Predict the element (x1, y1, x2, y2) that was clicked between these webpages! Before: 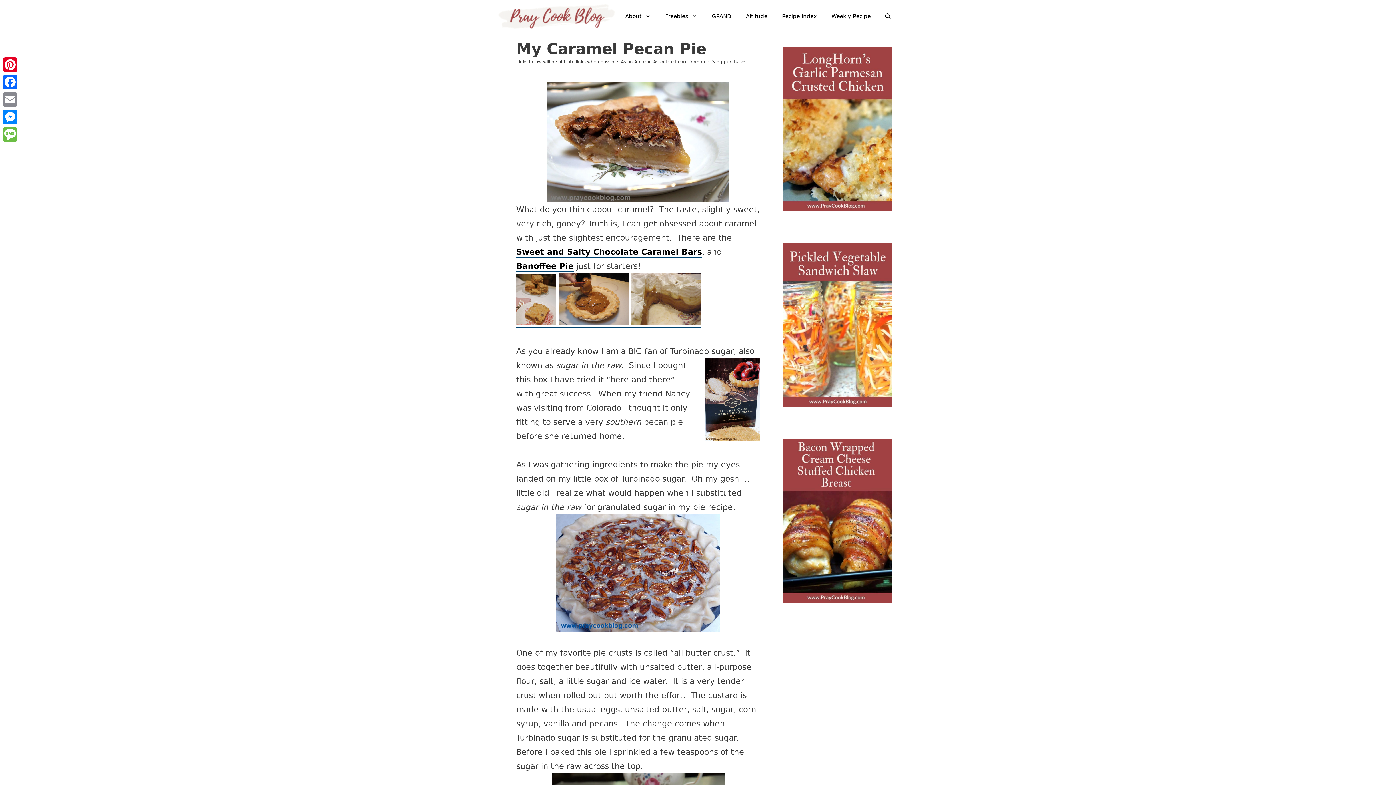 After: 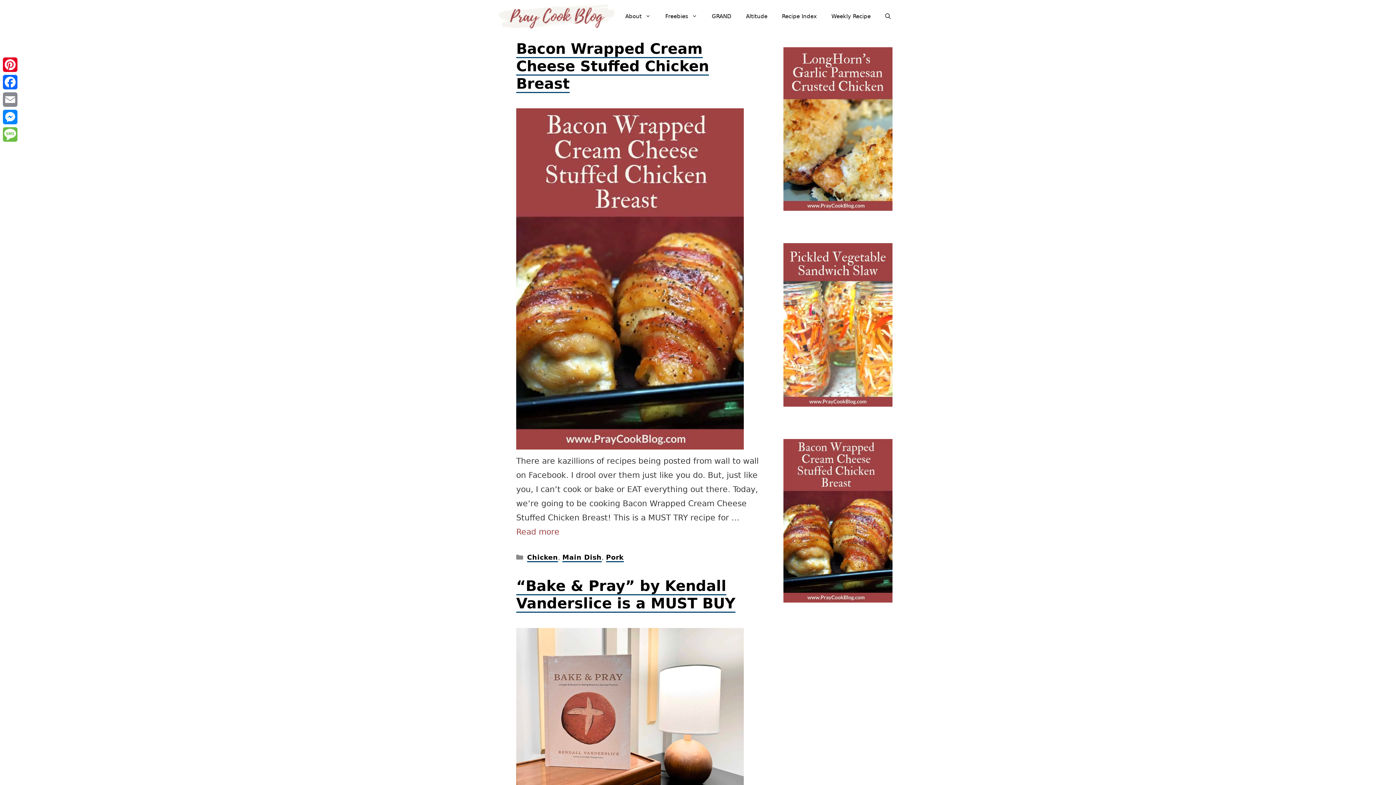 Action: bbox: (498, 0, 615, 32)